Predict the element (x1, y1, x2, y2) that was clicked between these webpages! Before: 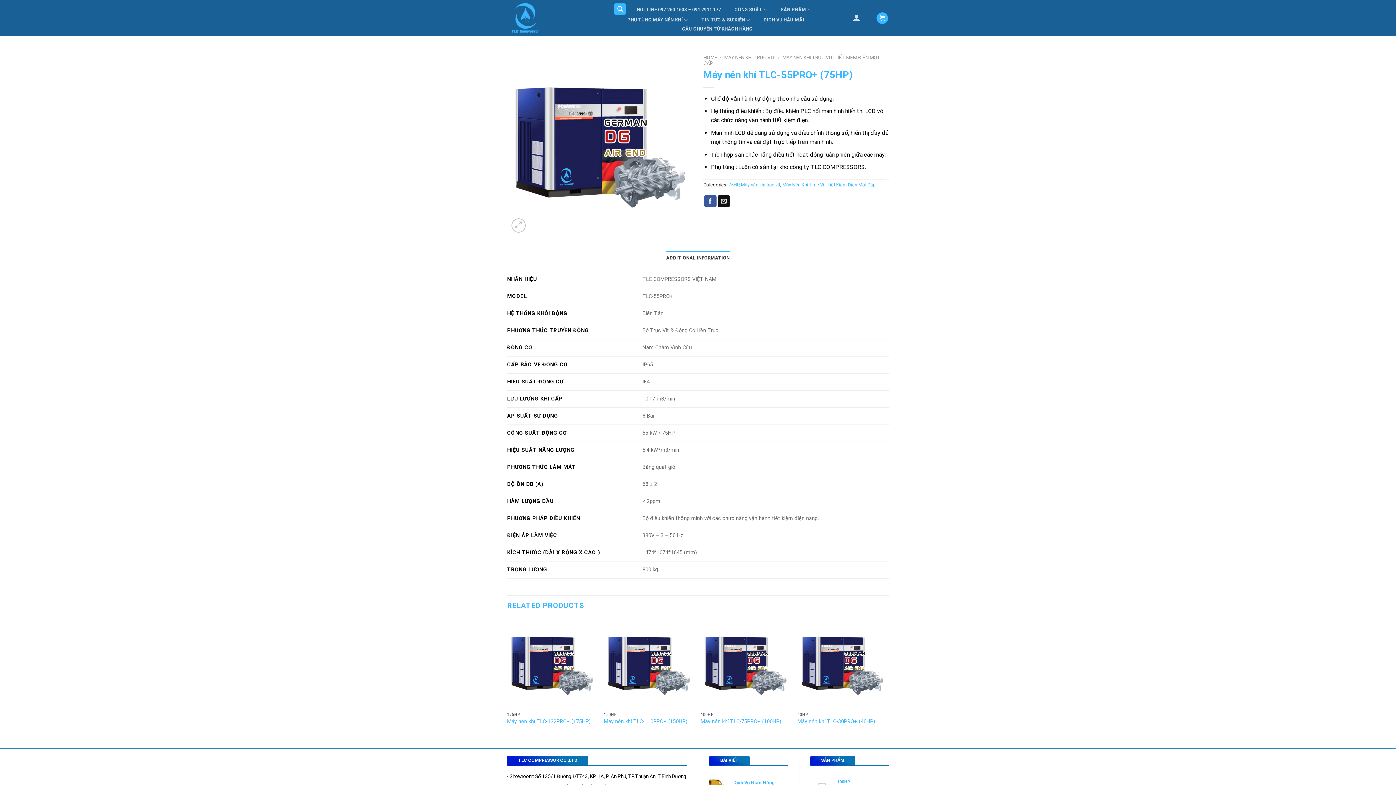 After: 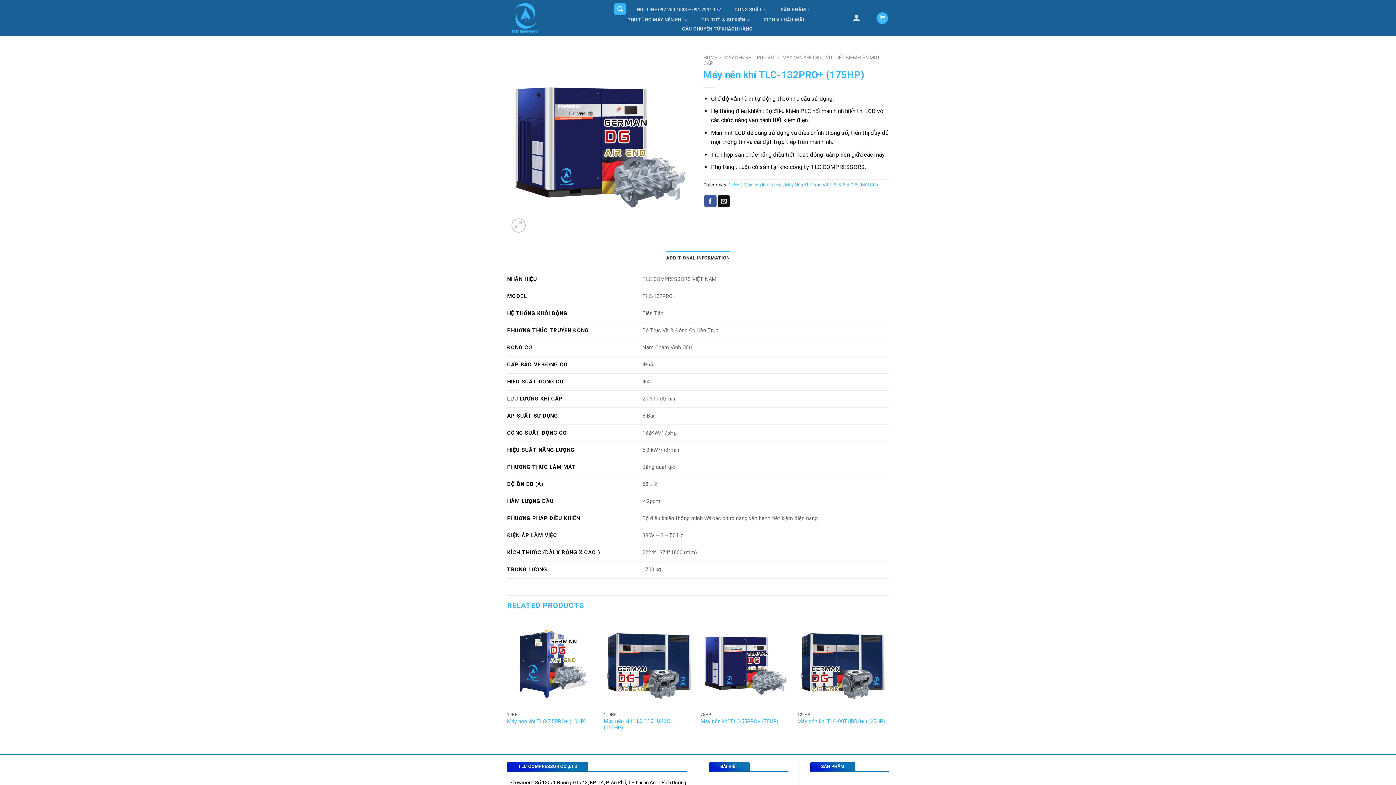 Action: bbox: (507, 719, 590, 725) label: Máy nén khí TLC-132PRO+ (175HP)